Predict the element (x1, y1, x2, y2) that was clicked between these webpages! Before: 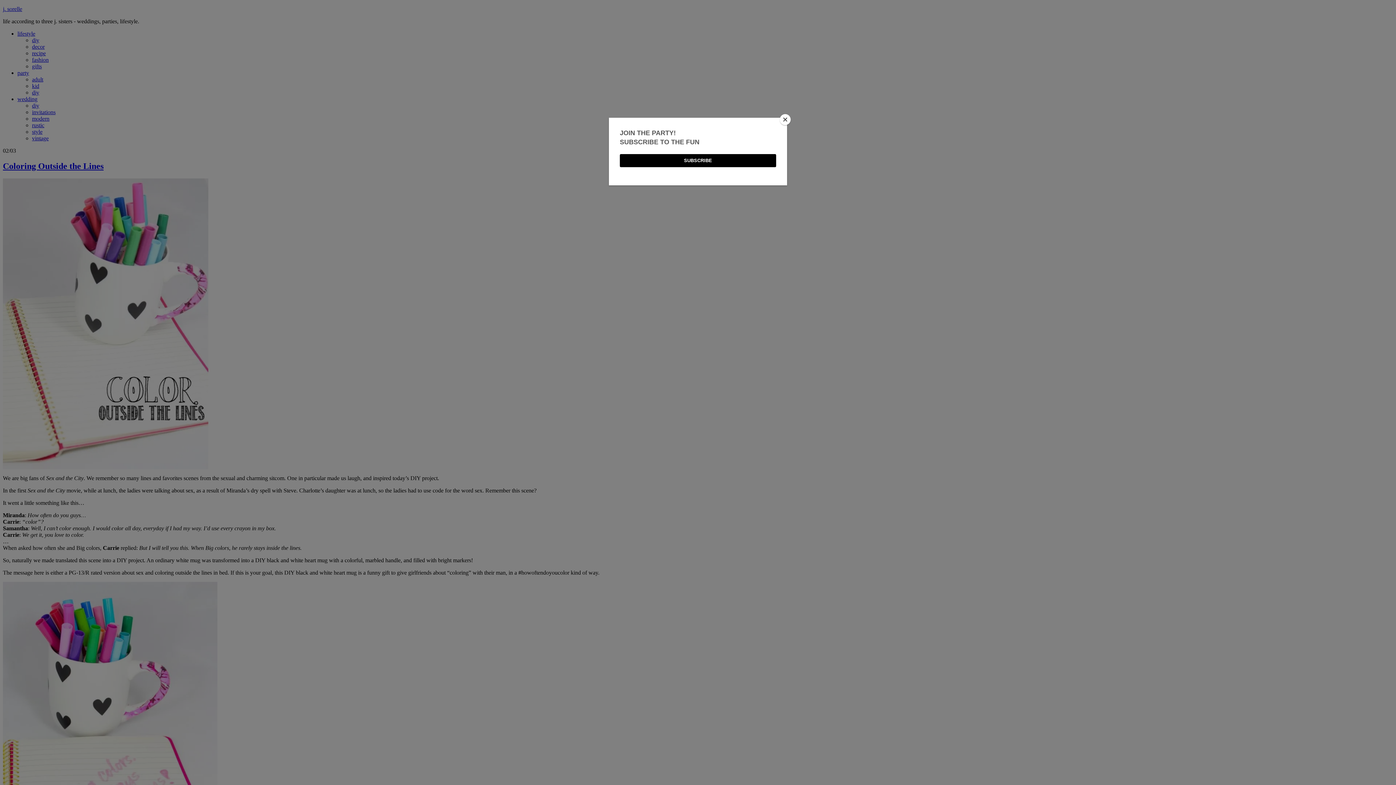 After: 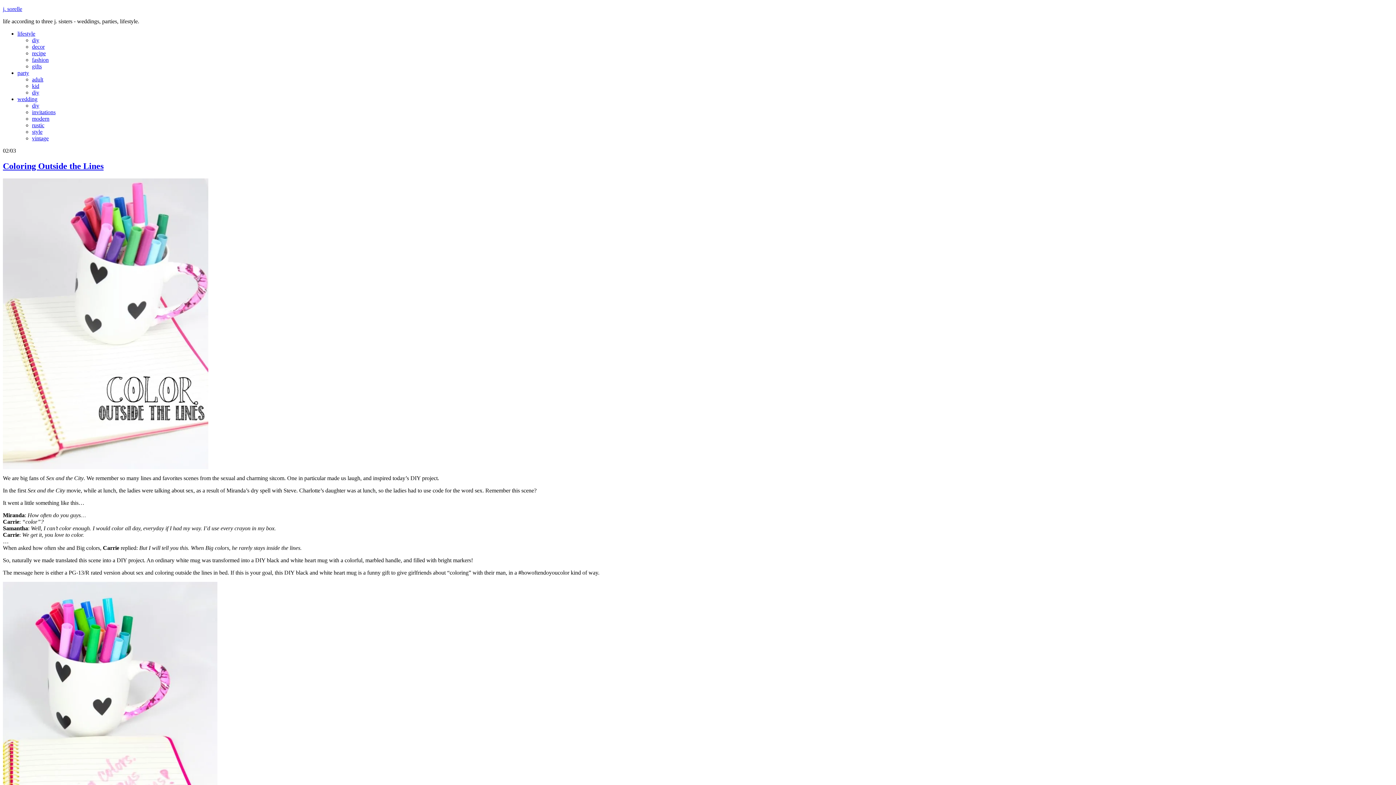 Action: label: Close bbox: (780, 114, 790, 125)